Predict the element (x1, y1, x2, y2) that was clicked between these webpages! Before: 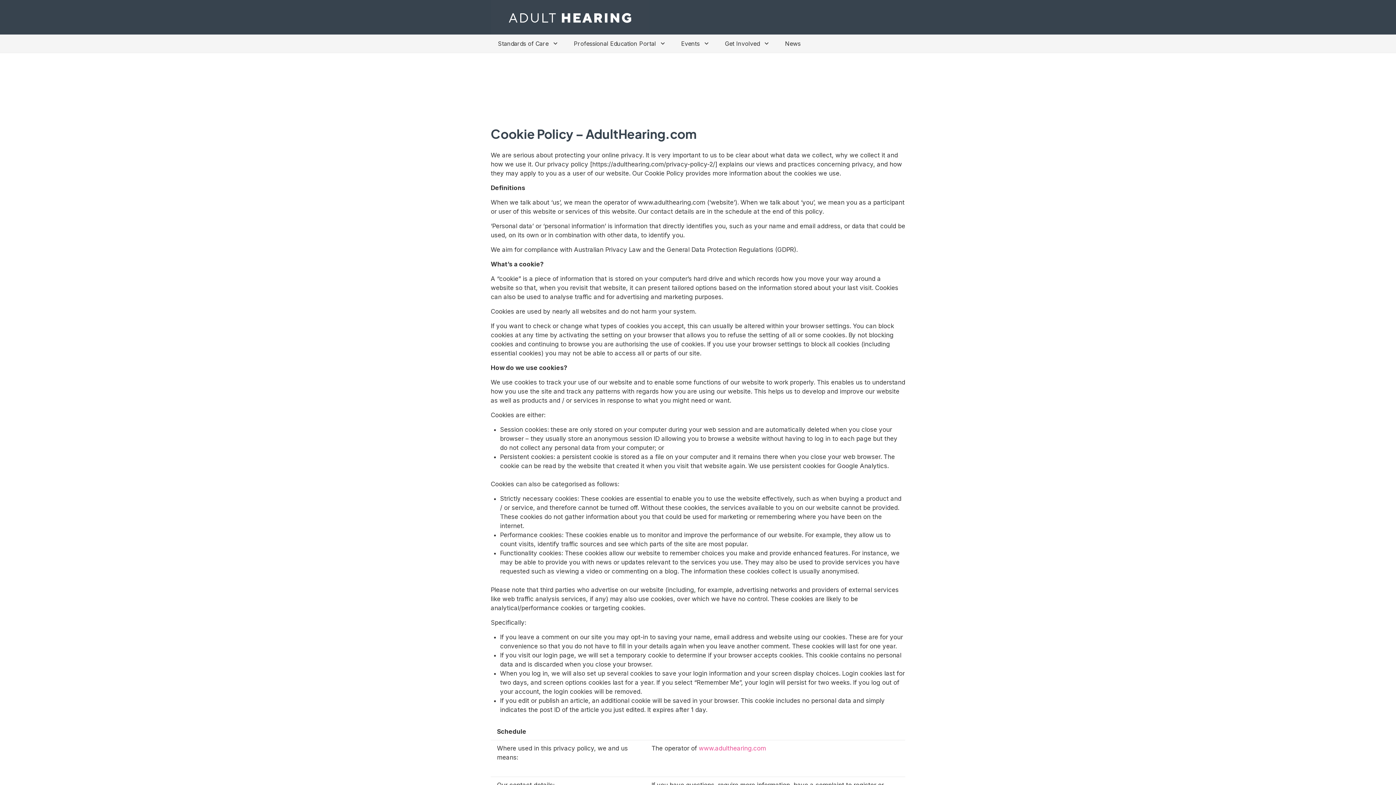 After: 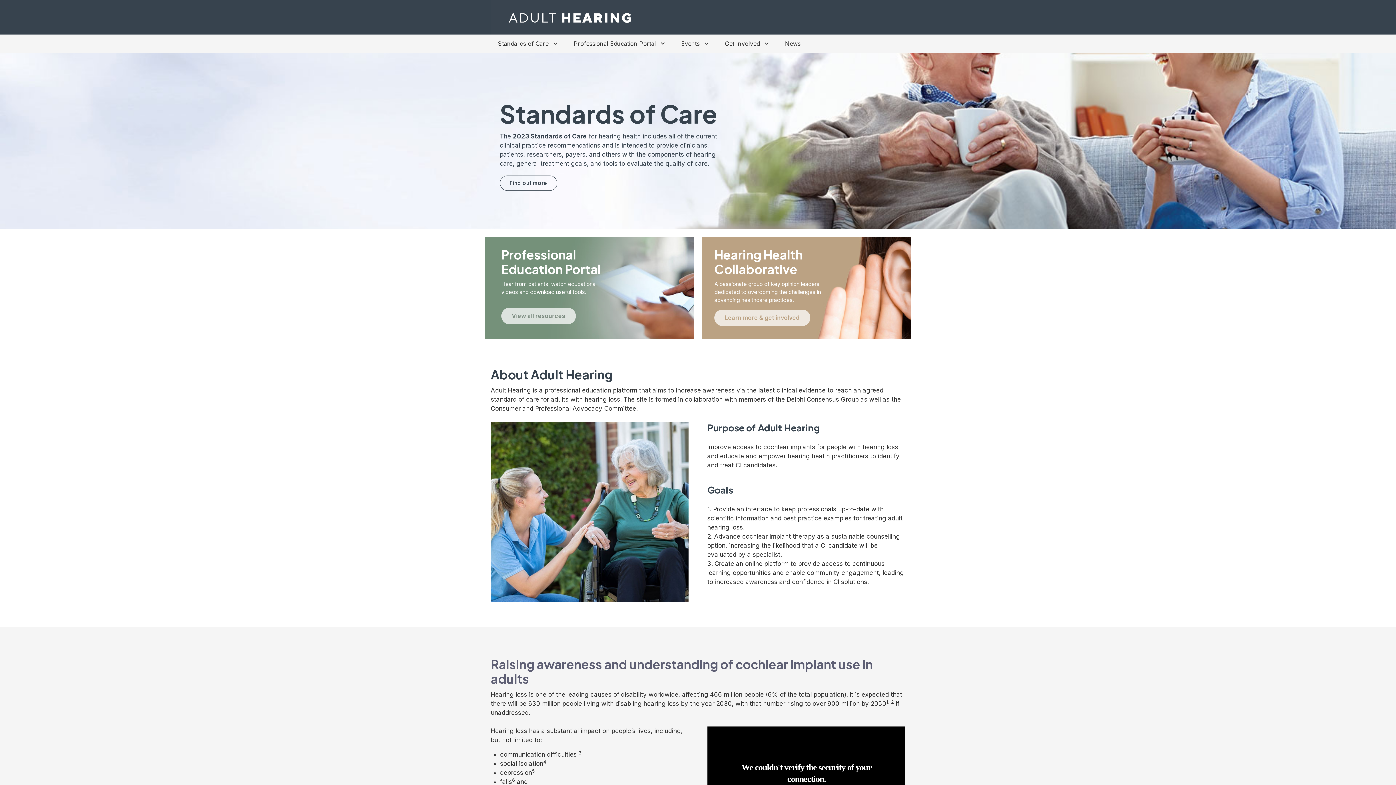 Action: bbox: (698, 745, 766, 752) label: www.adulthearing.com